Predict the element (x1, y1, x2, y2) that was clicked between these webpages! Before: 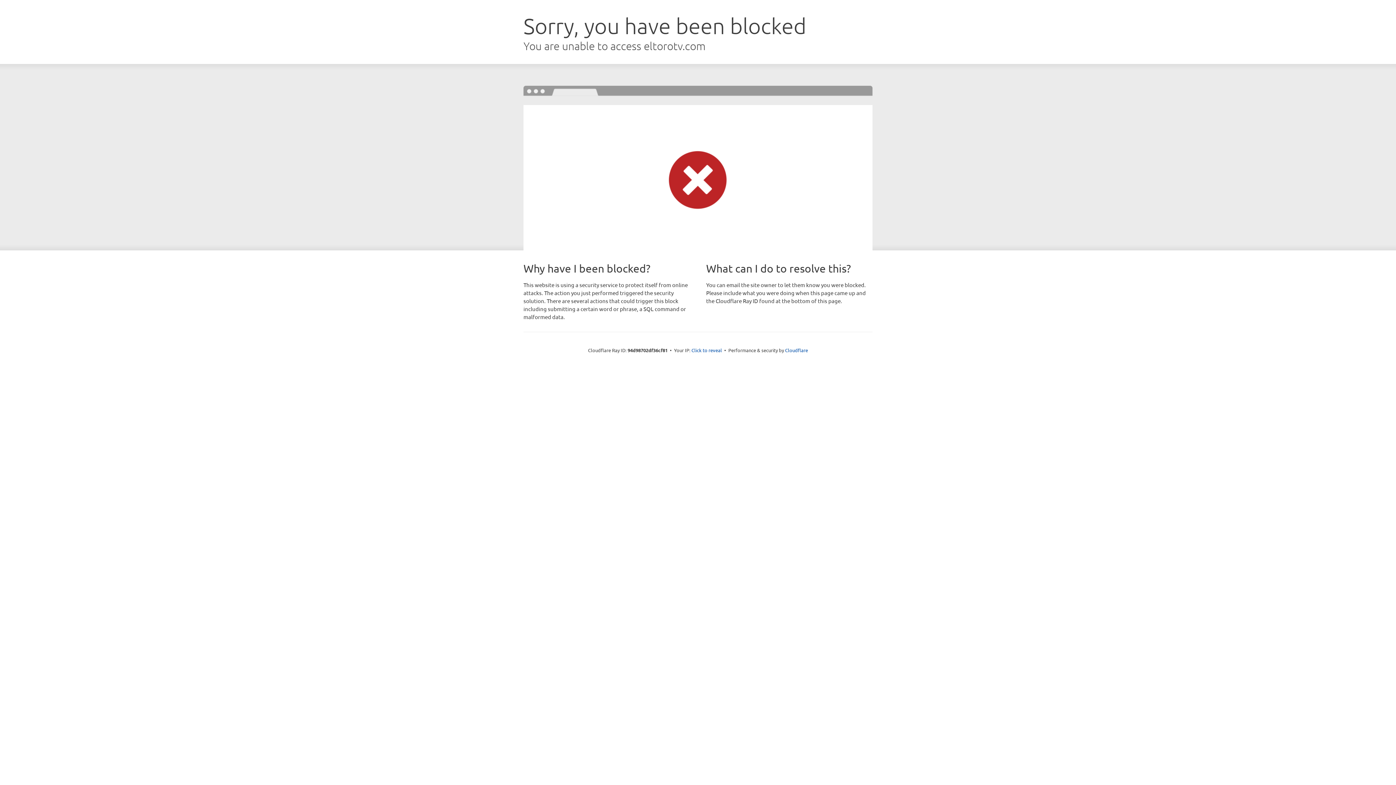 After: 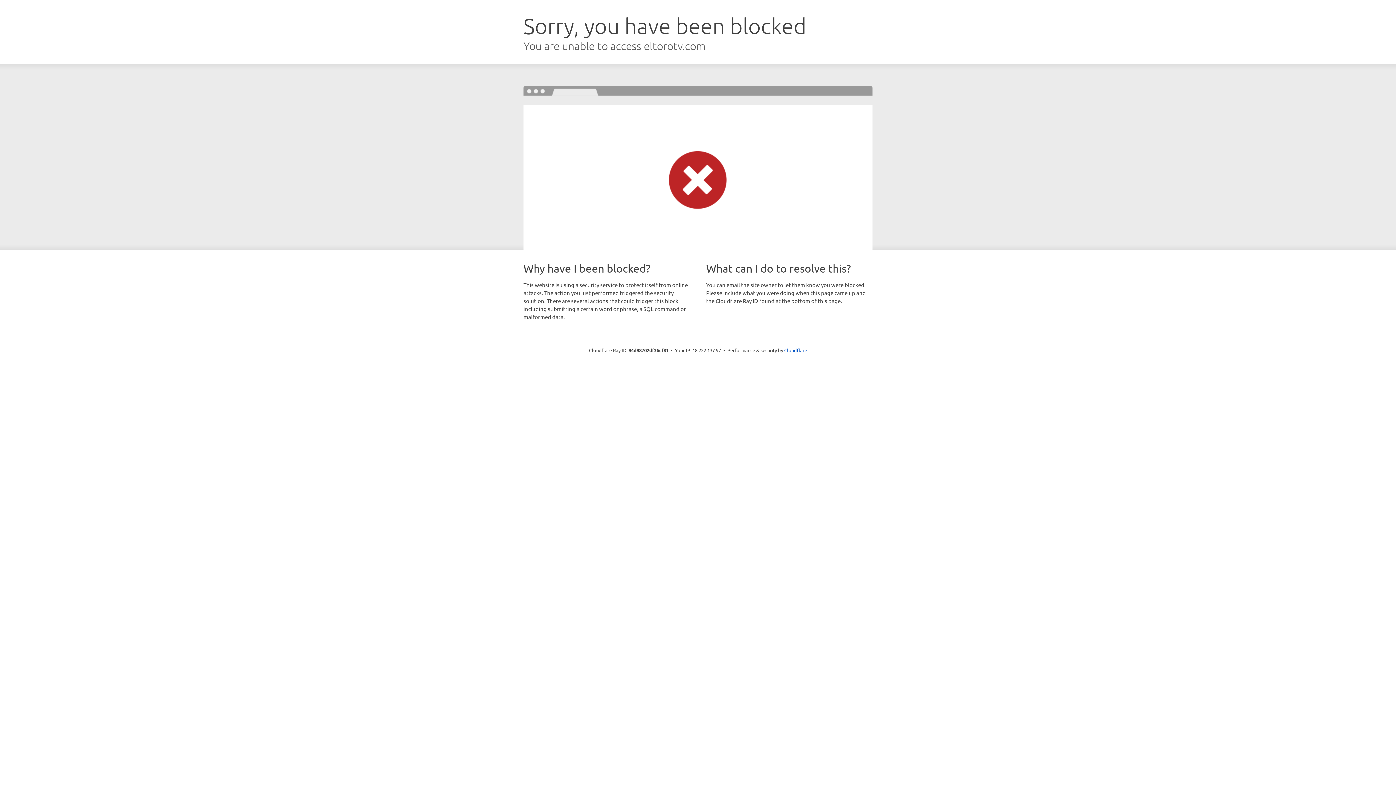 Action: label: Click to reveal bbox: (691, 346, 722, 353)